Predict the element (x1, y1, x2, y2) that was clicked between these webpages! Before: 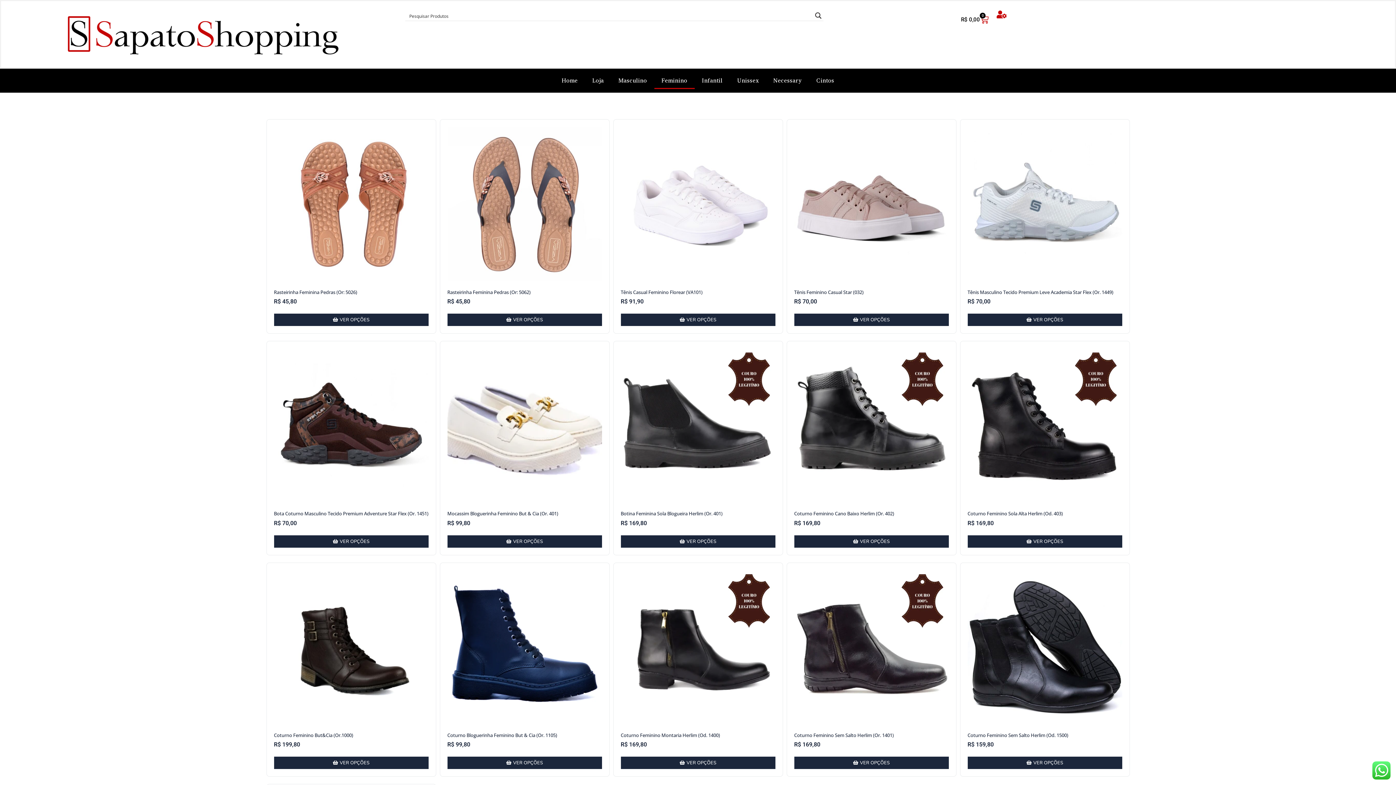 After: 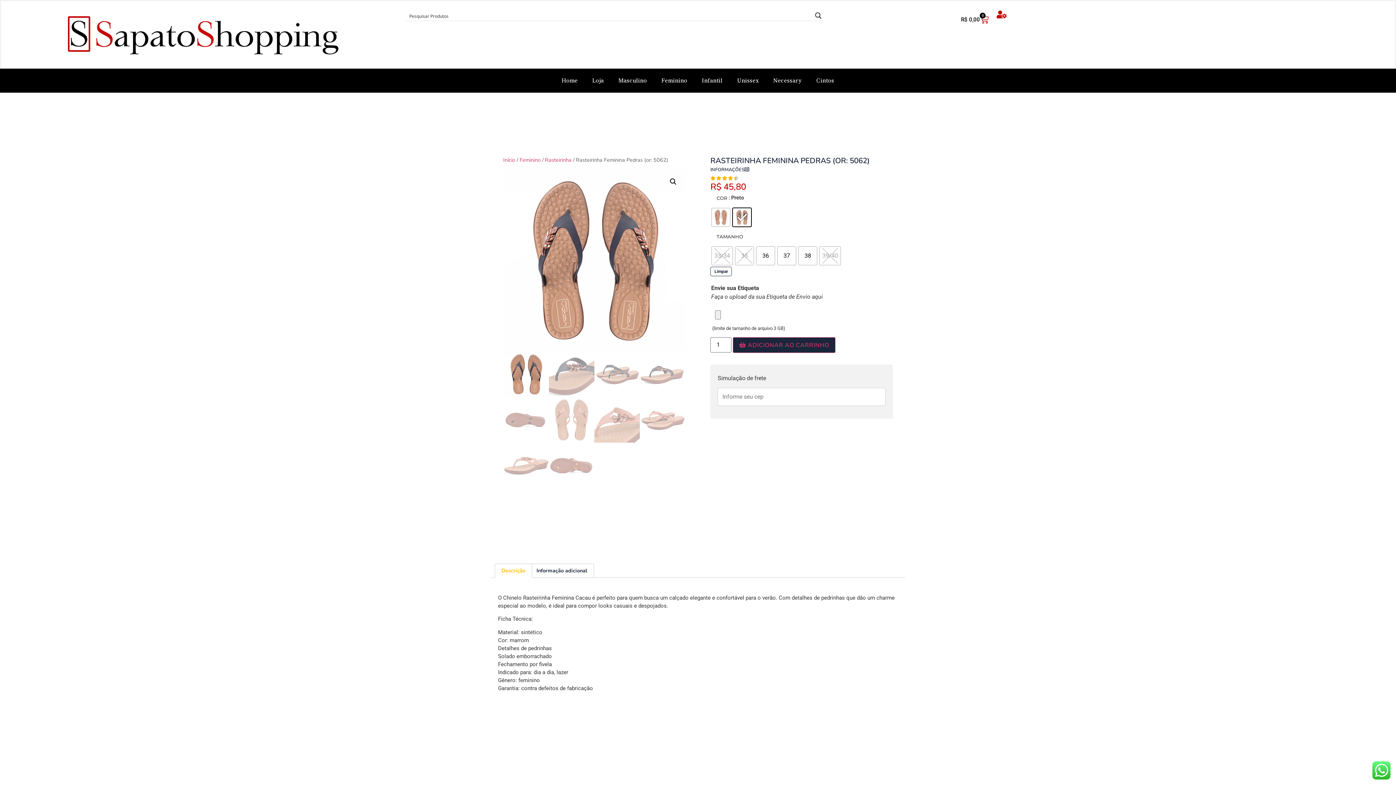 Action: label: Selecione as opções para “Rasteirinha Feminina Pedras (or: 5062)” bbox: (447, 313, 602, 326)